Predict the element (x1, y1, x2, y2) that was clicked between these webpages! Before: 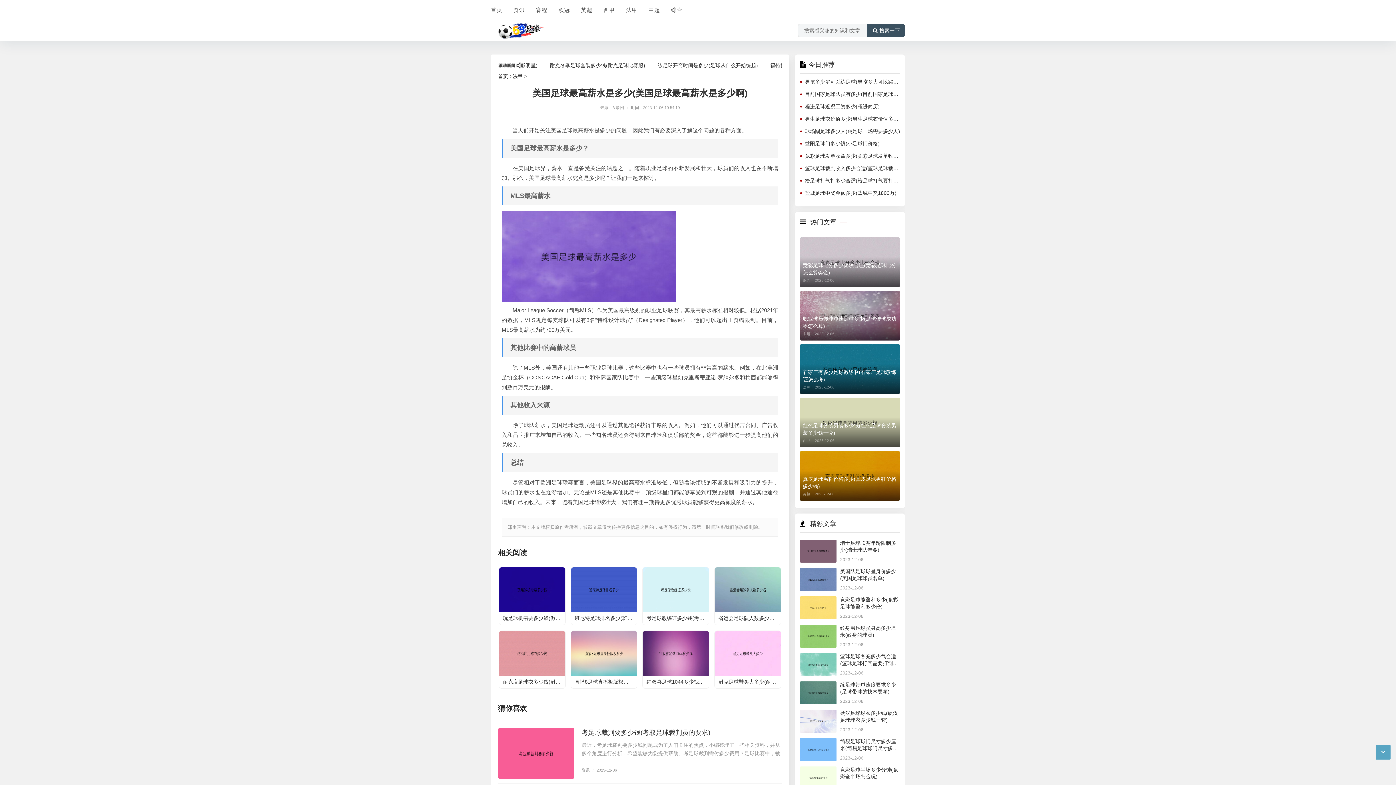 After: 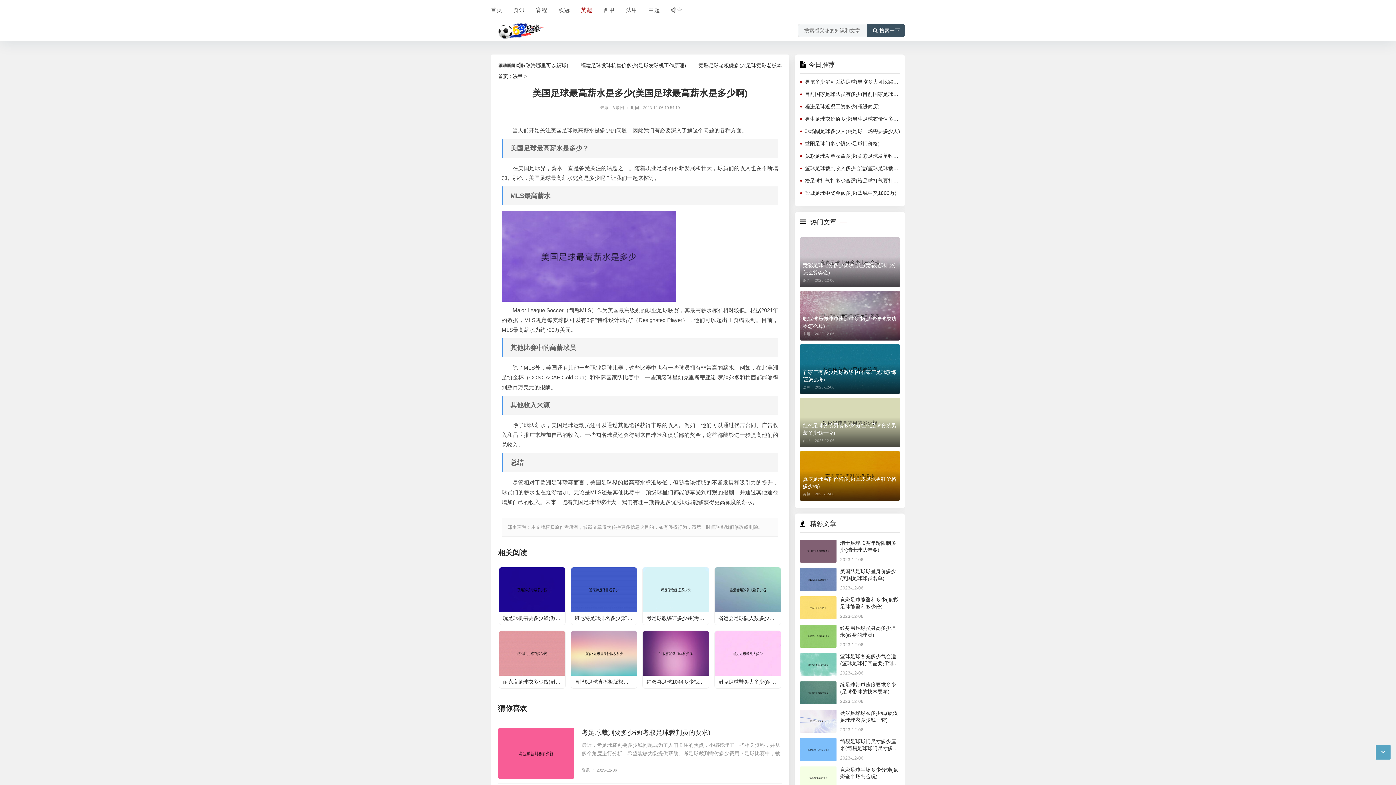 Action: label: 英超 bbox: (581, 0, 592, 20)